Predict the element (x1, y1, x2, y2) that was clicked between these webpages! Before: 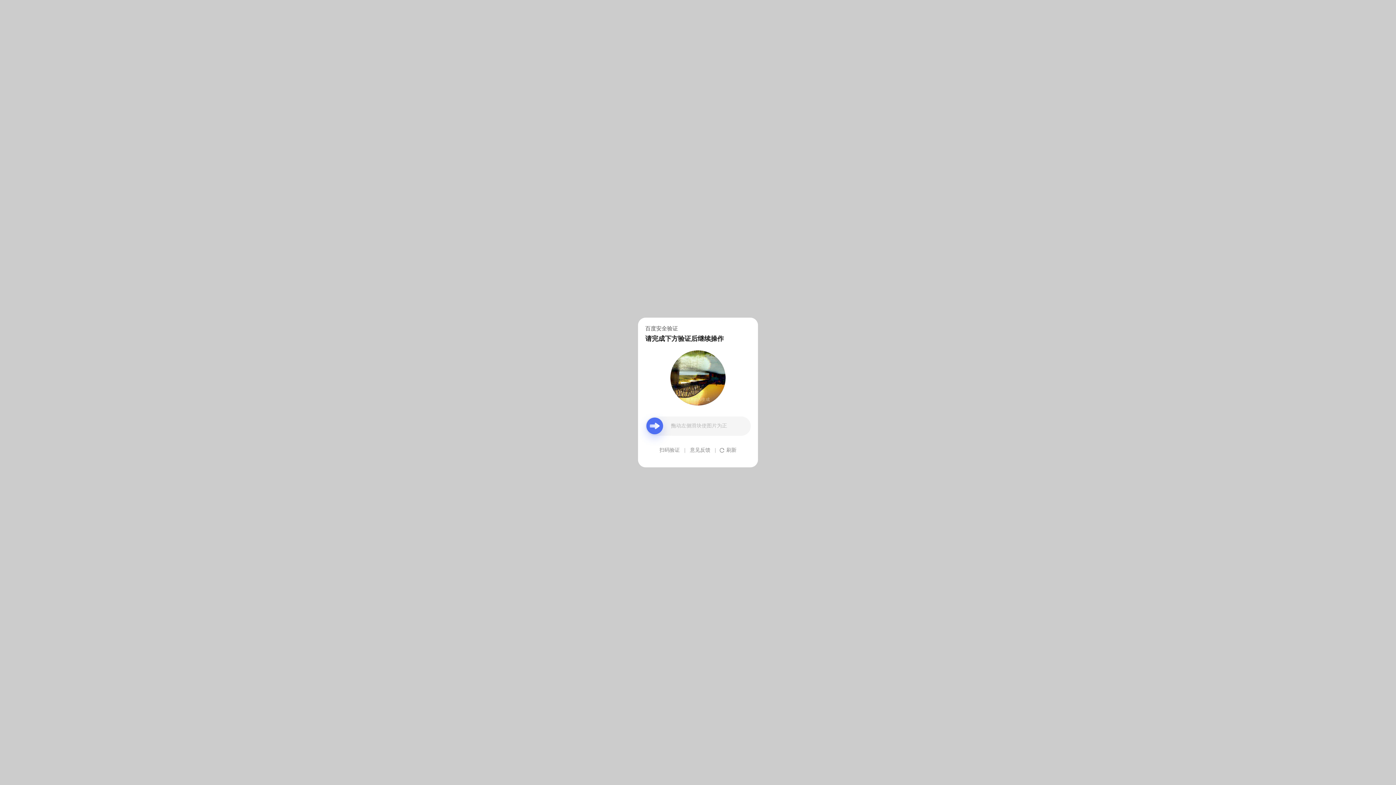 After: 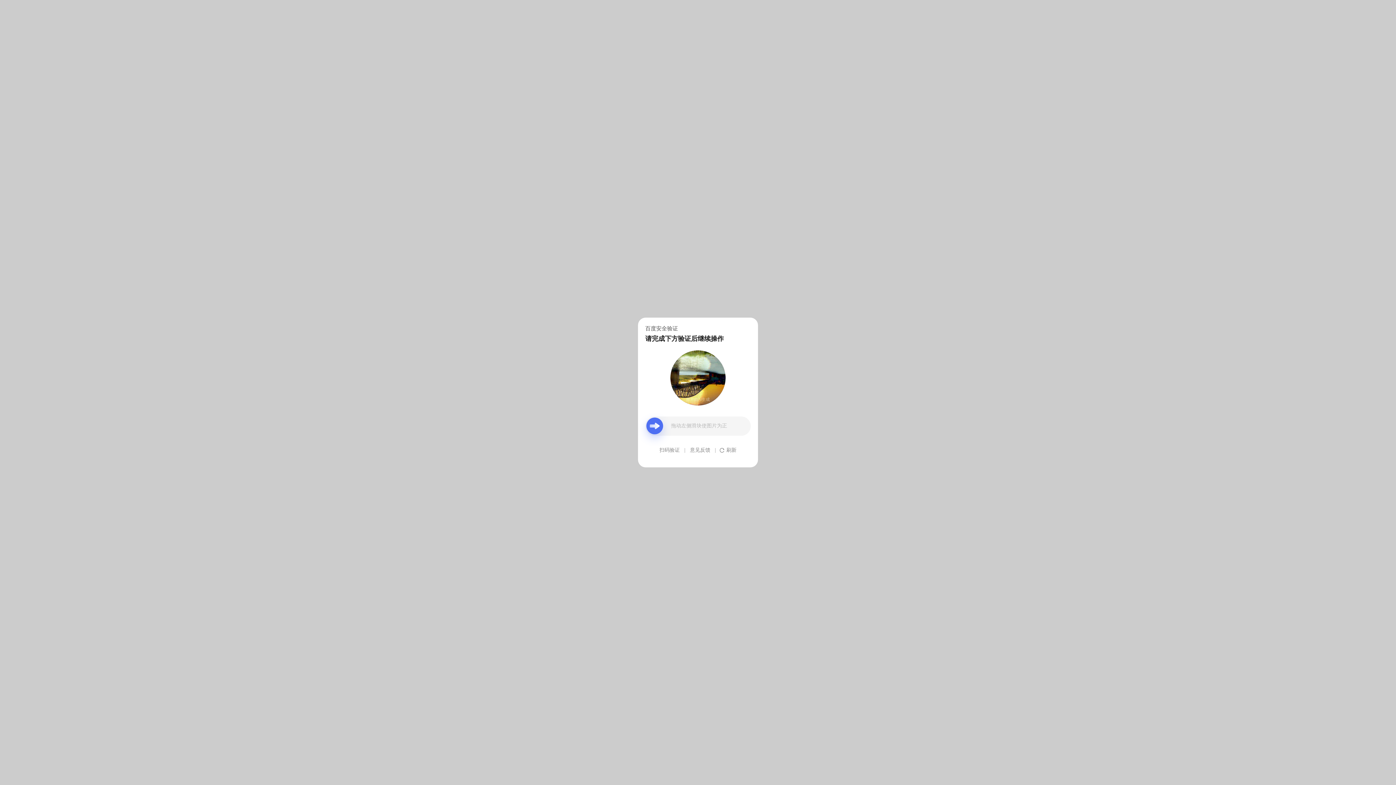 Action: bbox: (690, 439, 710, 461) label: 意见反馈